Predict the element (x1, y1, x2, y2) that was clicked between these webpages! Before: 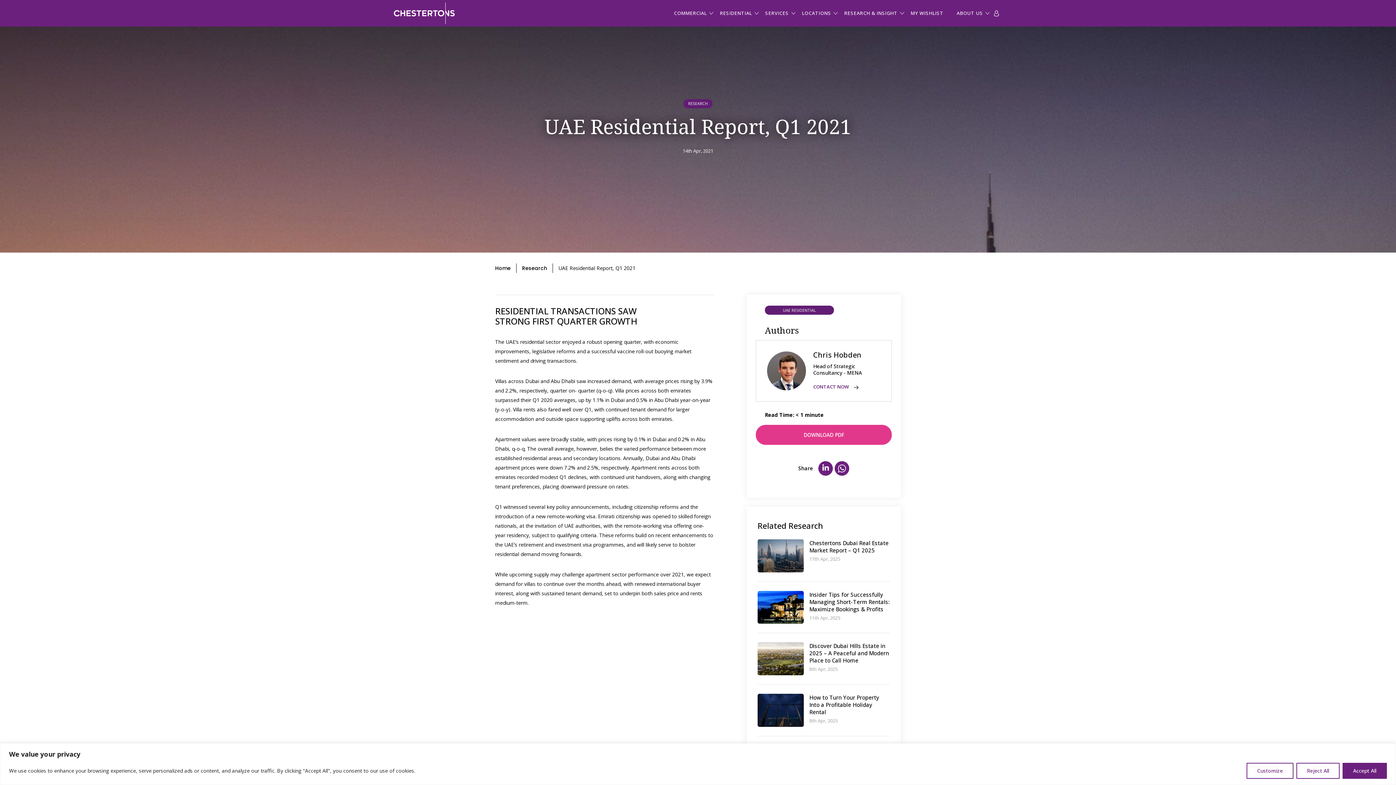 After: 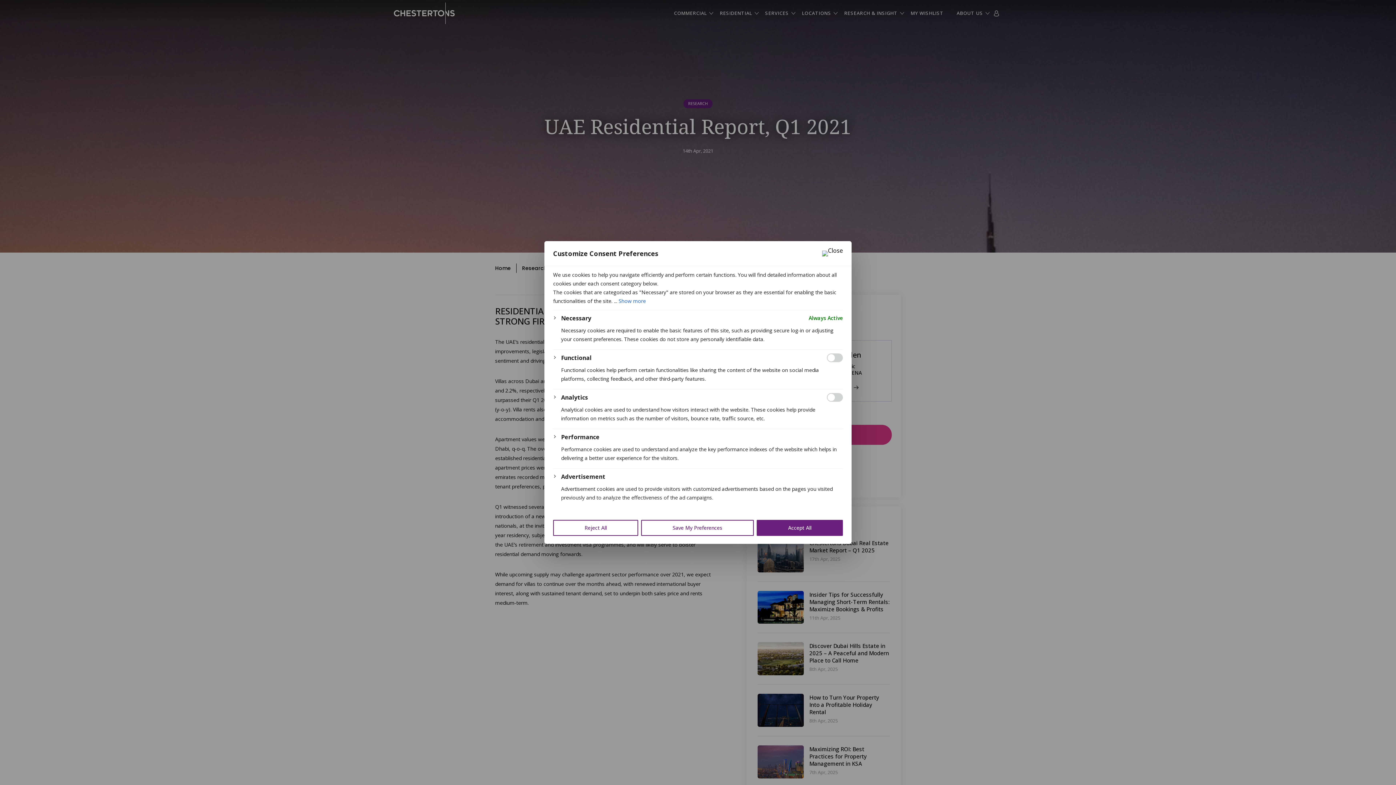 Action: label: Customize bbox: (1246, 763, 1293, 779)